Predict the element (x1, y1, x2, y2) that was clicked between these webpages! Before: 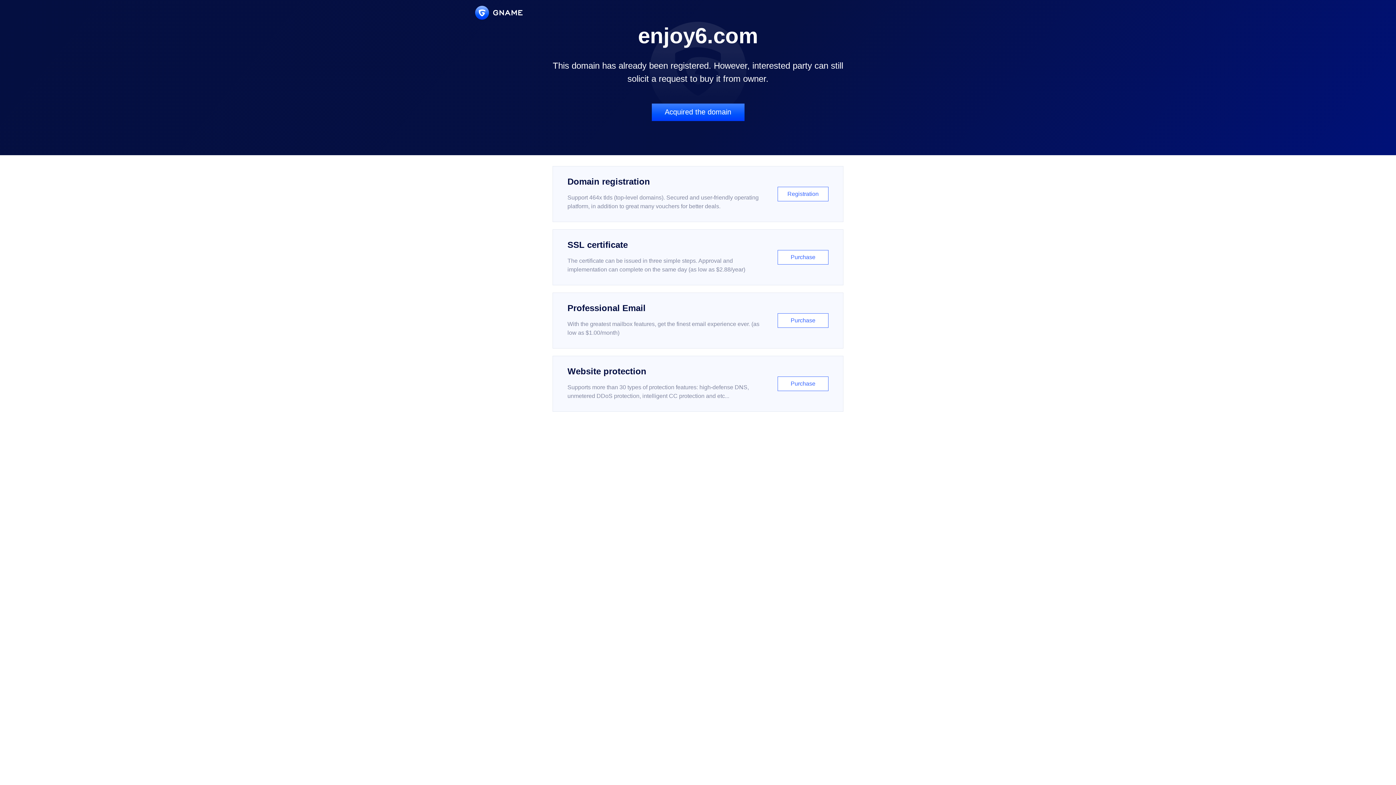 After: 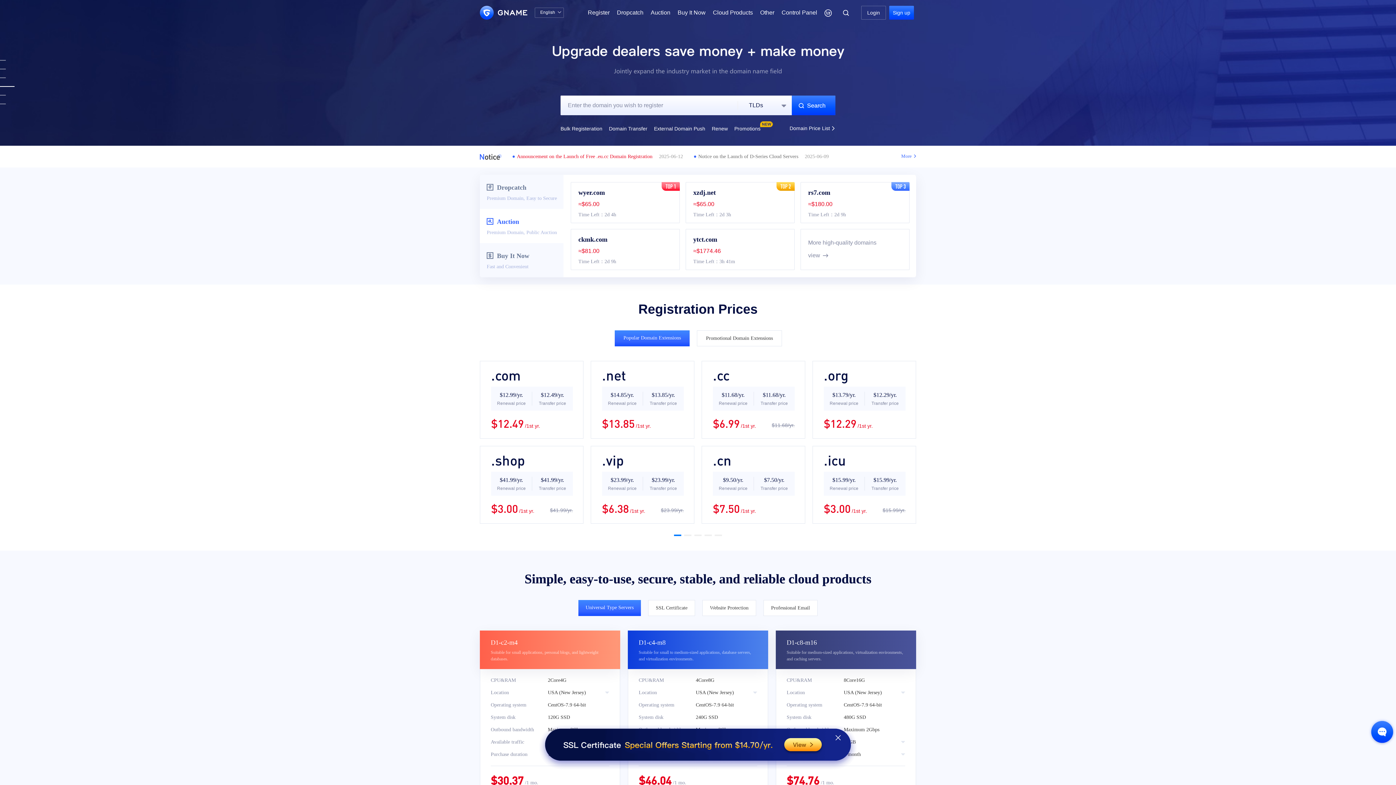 Action: bbox: (475, 5, 522, 19)